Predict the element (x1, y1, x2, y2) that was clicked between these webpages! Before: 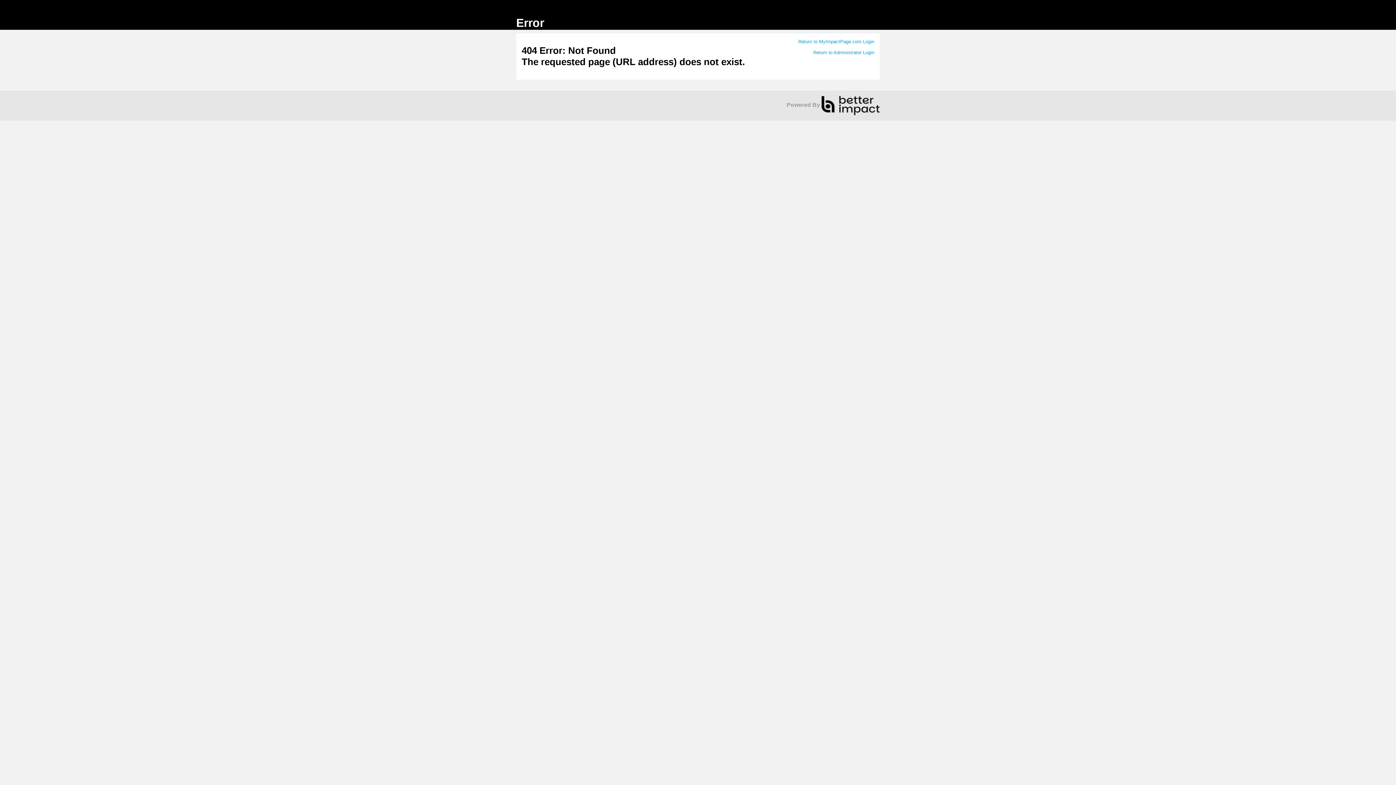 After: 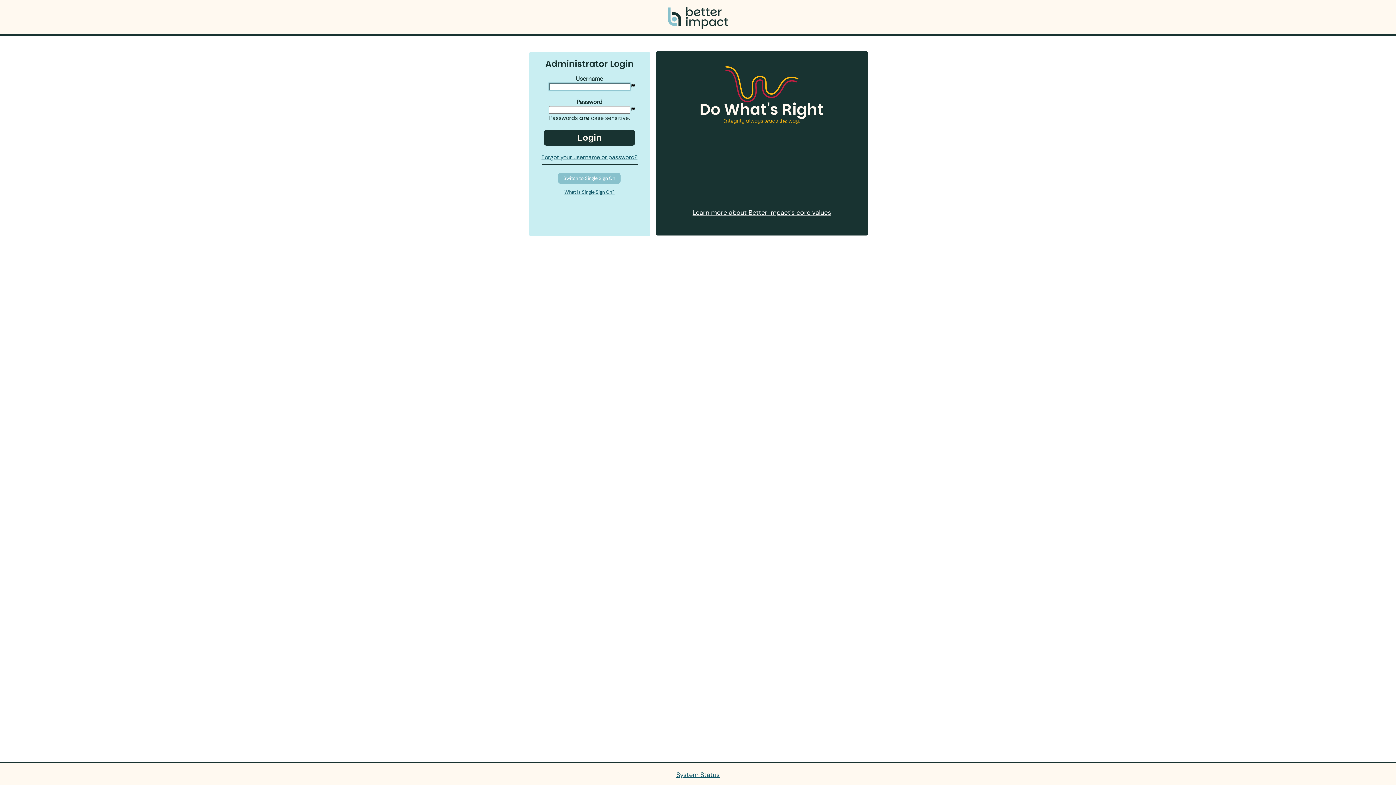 Action: bbox: (813, 49, 874, 55) label: Return to Administrator Login